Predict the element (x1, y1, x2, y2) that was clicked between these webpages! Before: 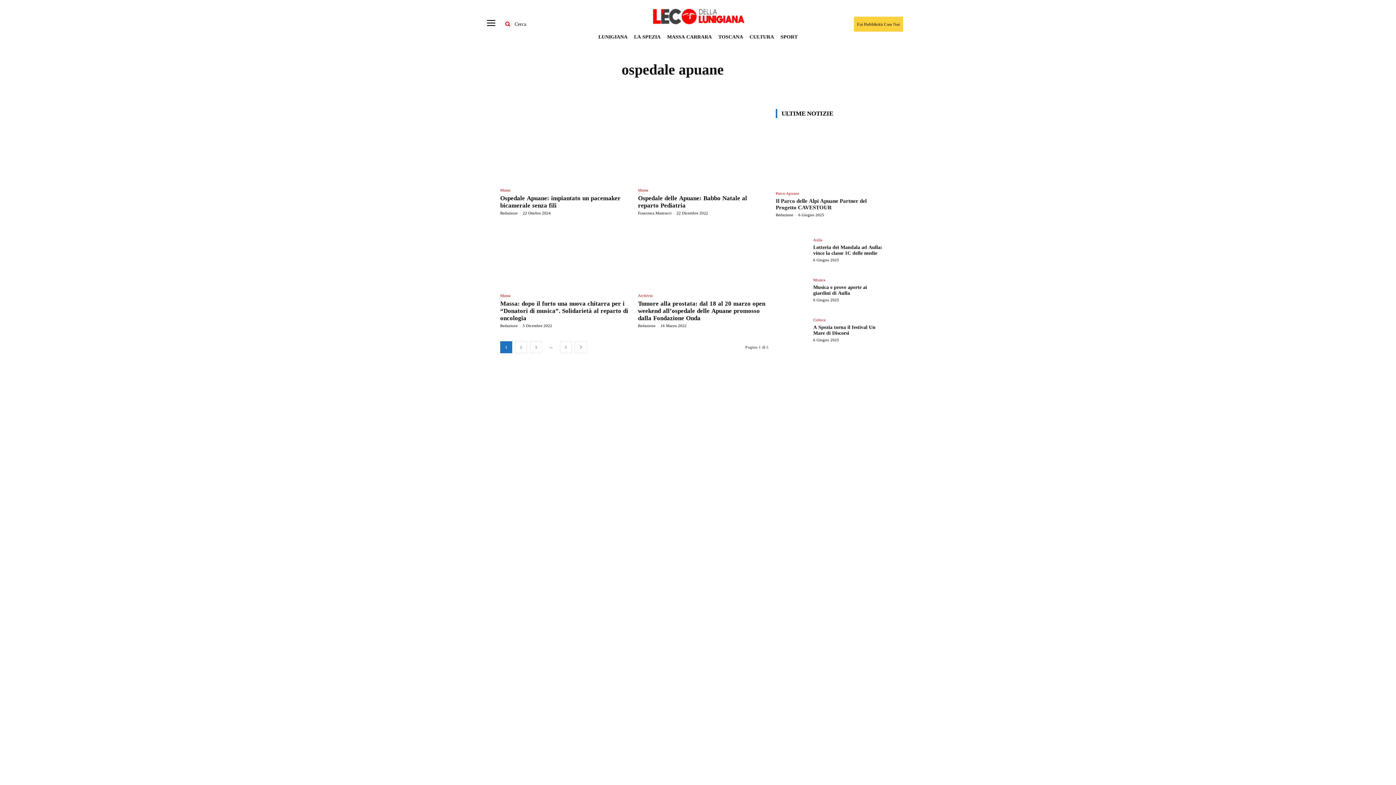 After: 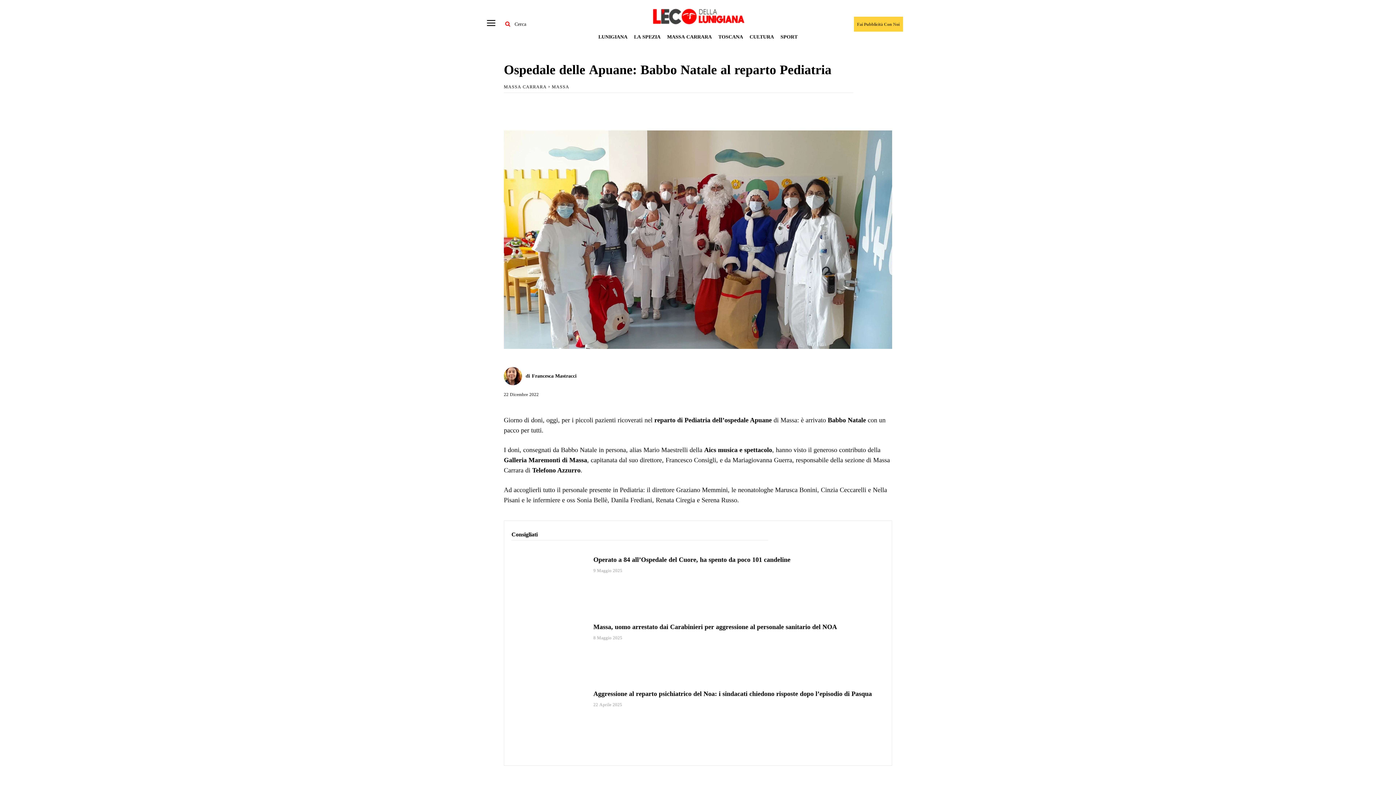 Action: bbox: (638, 109, 768, 183)